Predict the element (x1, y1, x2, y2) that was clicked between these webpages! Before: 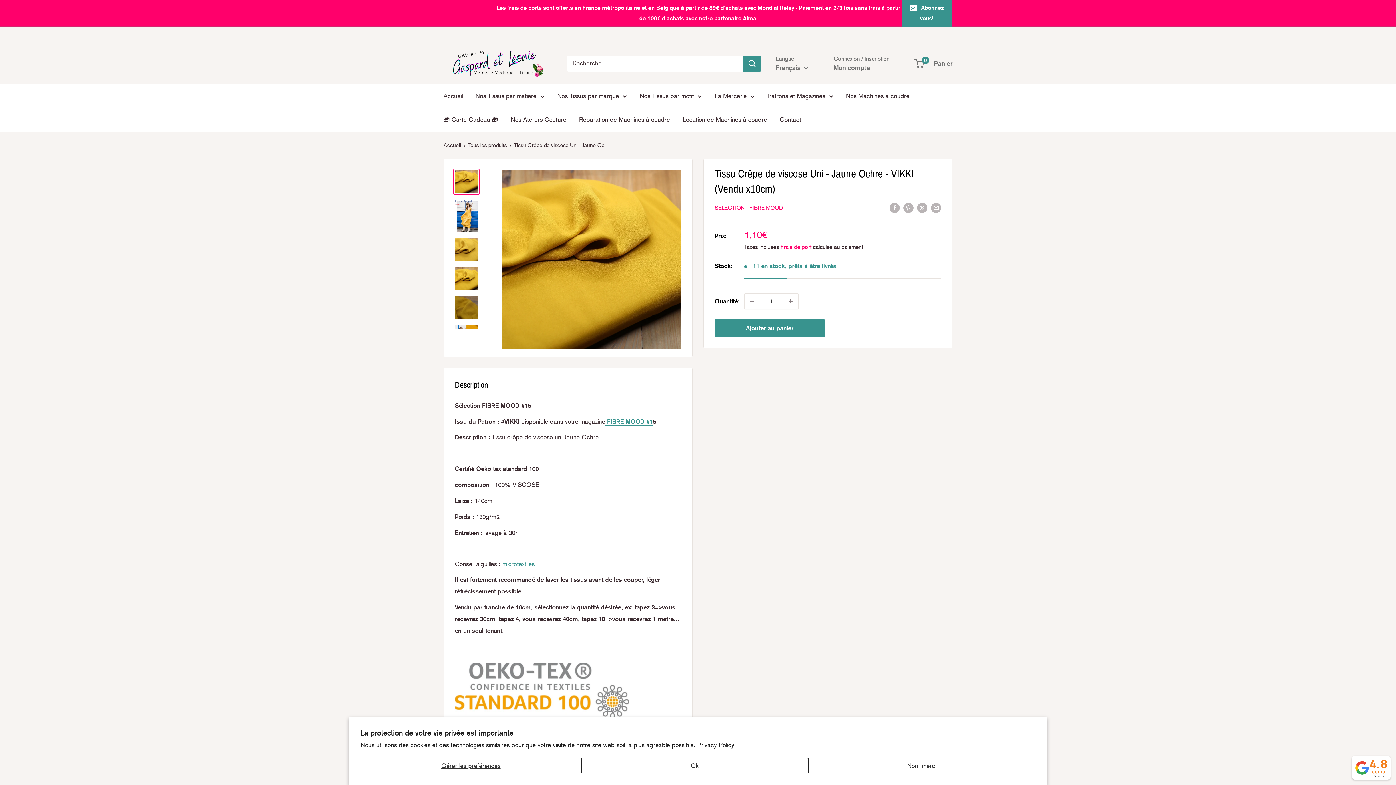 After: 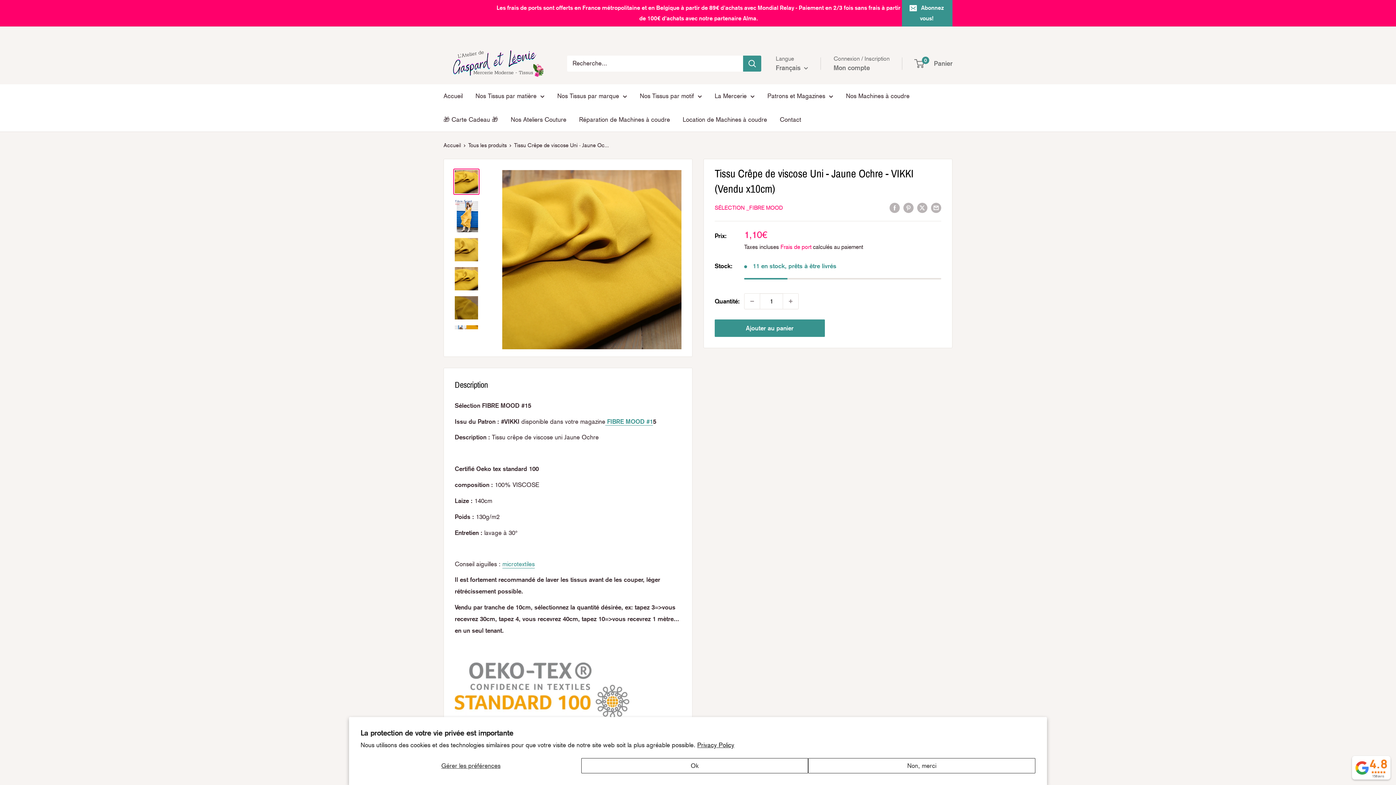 Action: label: 4.8
158 avis bbox: (1352, 756, 1390, 780)